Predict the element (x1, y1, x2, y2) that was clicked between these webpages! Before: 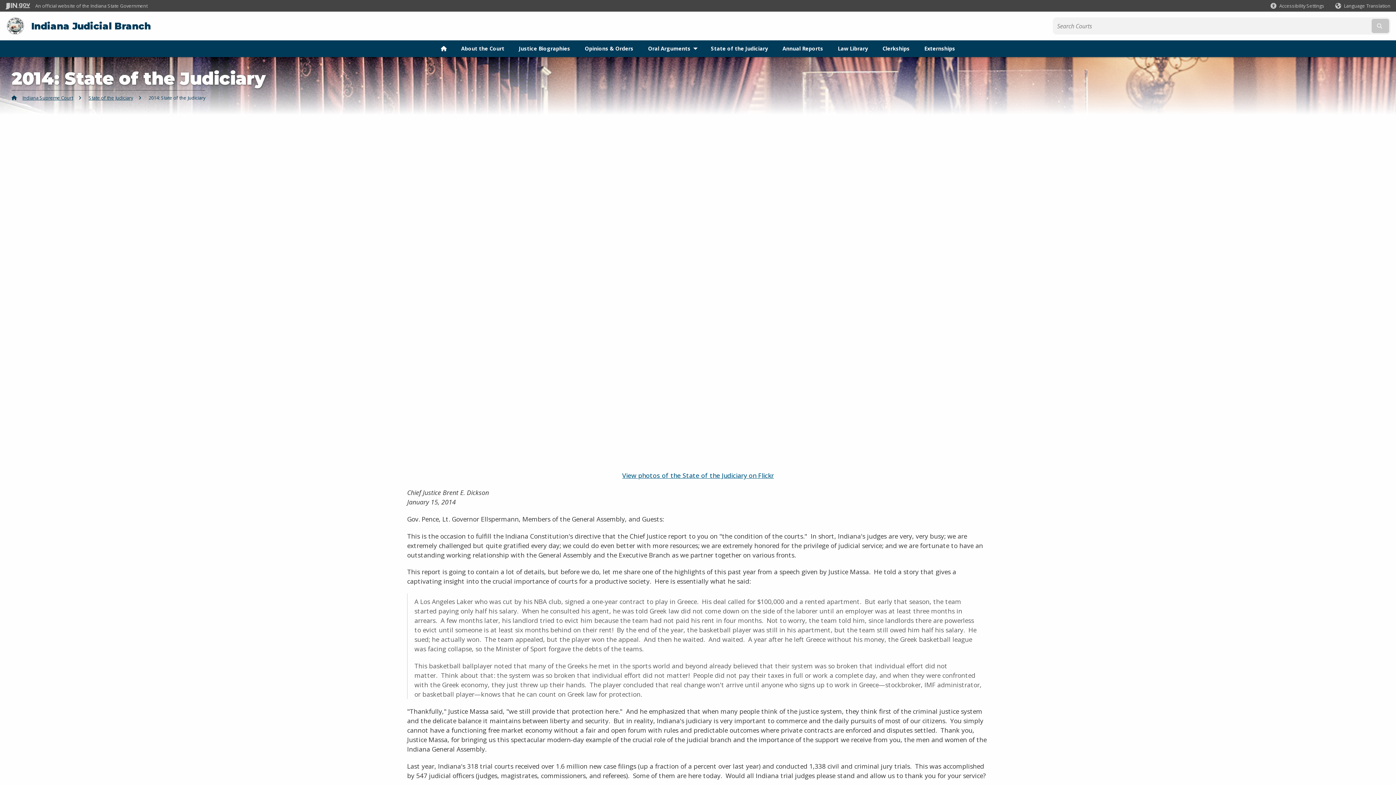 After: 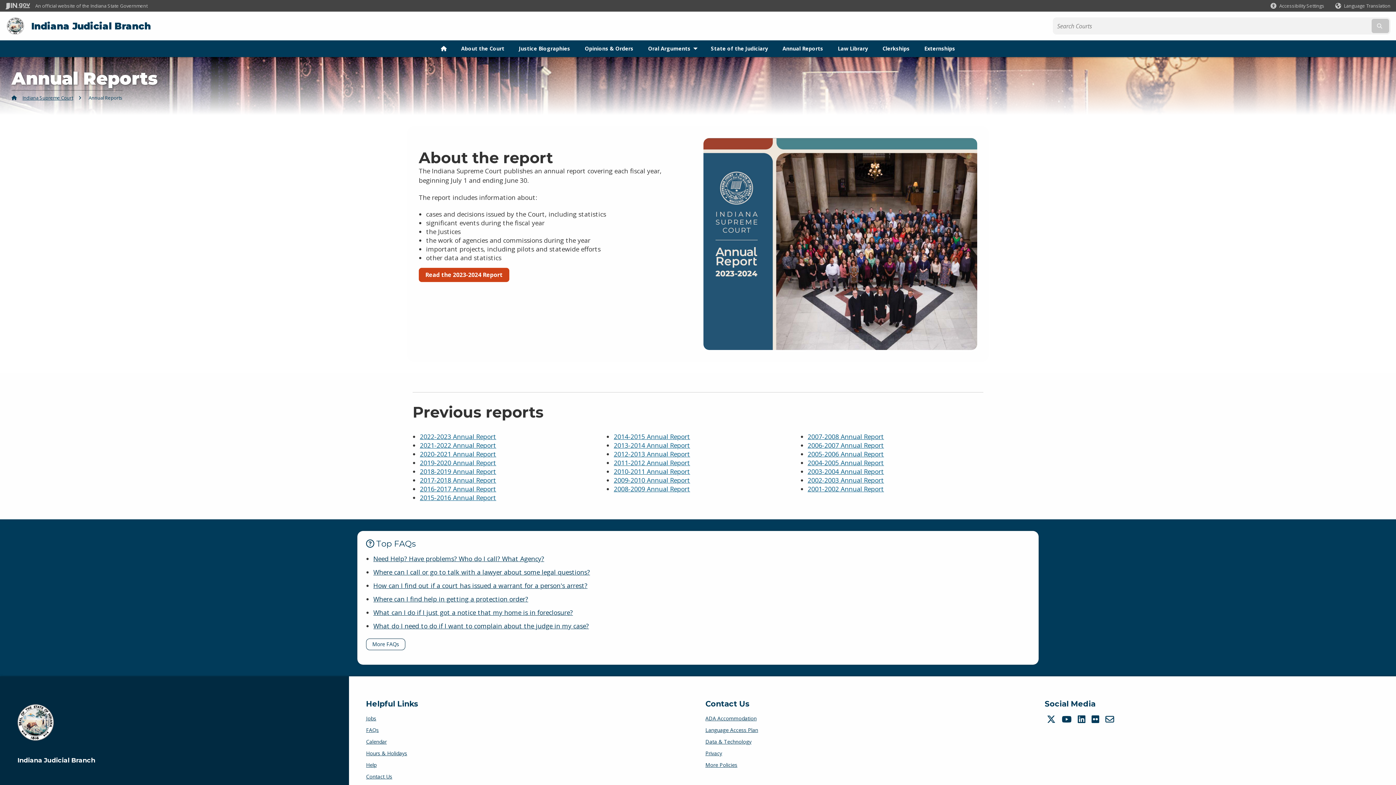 Action: label: Annual Reports bbox: (778, 43, 827, 54)